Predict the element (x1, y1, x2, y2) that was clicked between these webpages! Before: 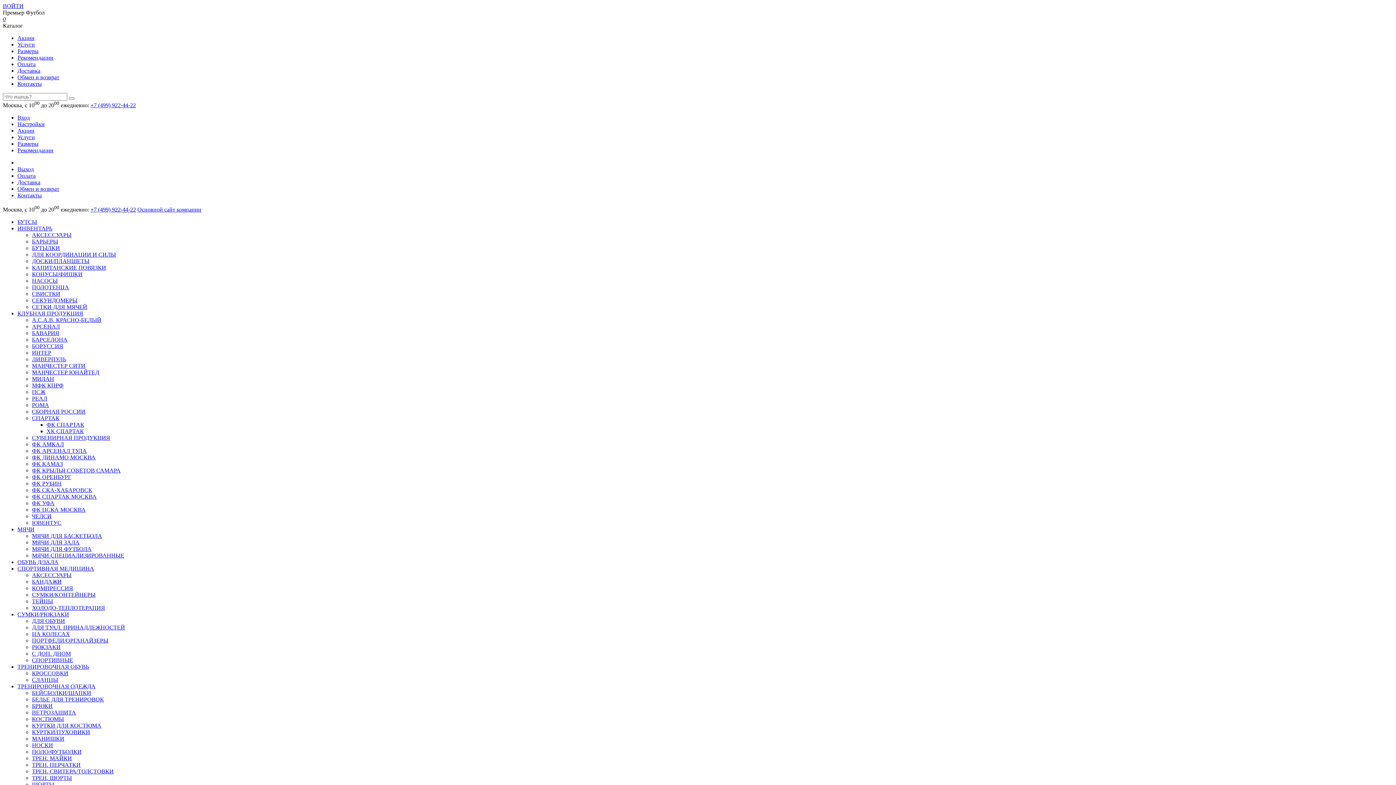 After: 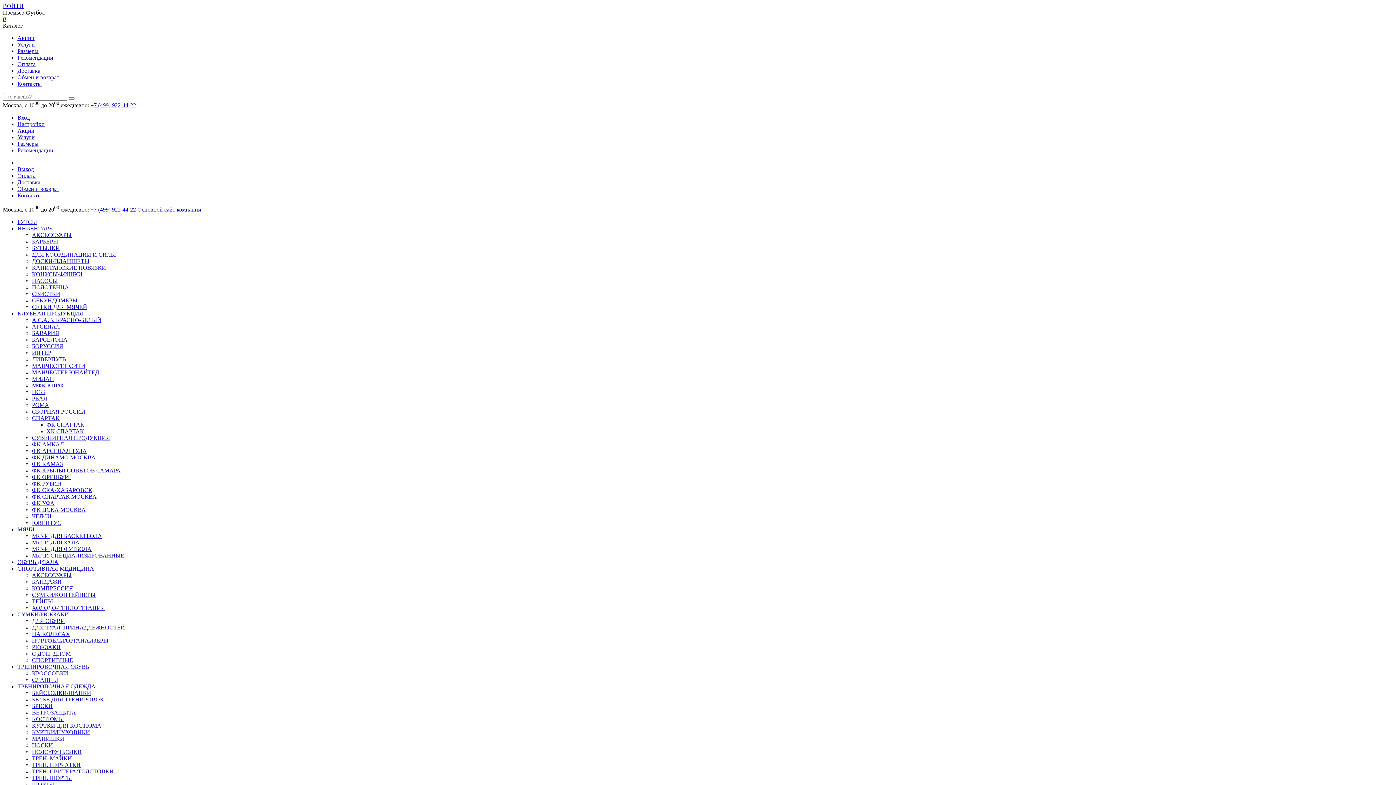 Action: bbox: (32, 388, 45, 395) label: ПСЖ